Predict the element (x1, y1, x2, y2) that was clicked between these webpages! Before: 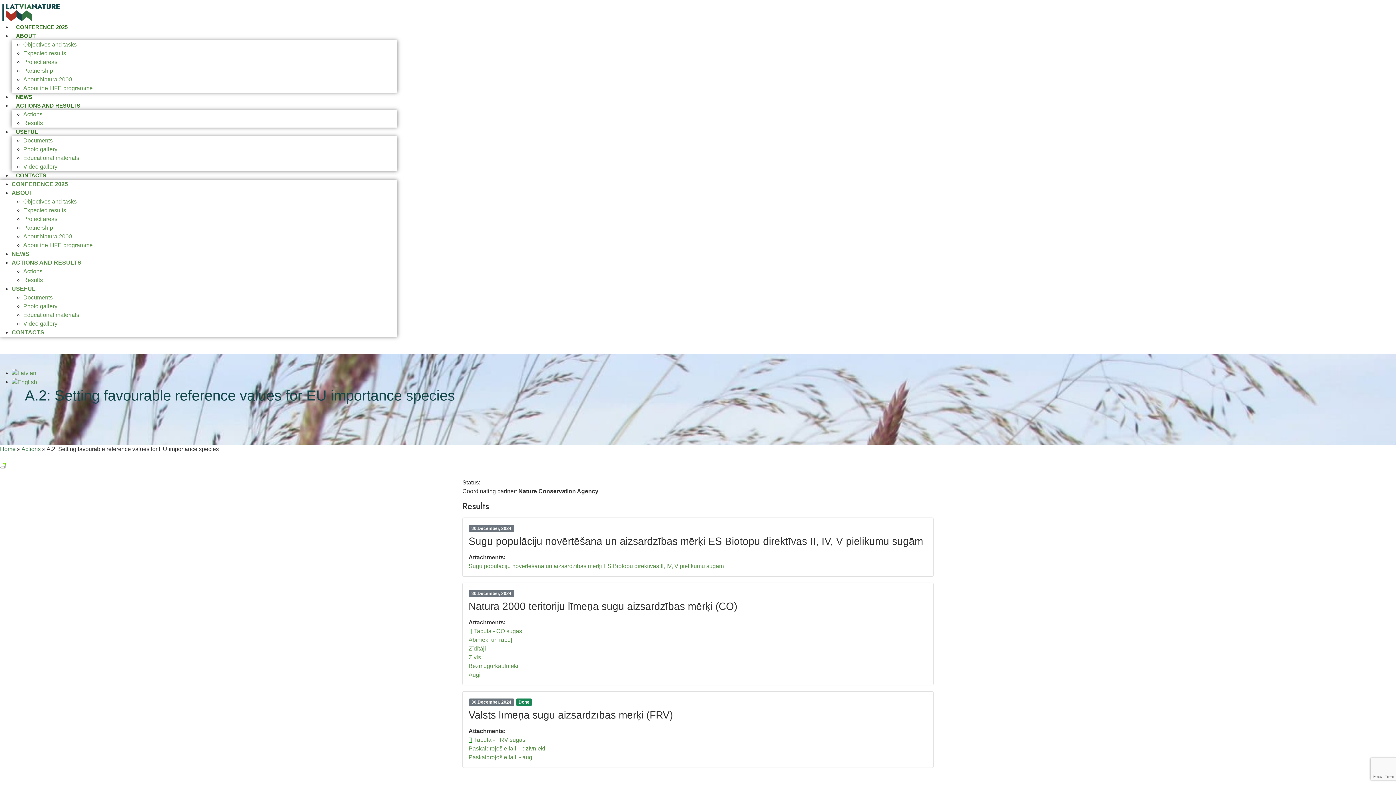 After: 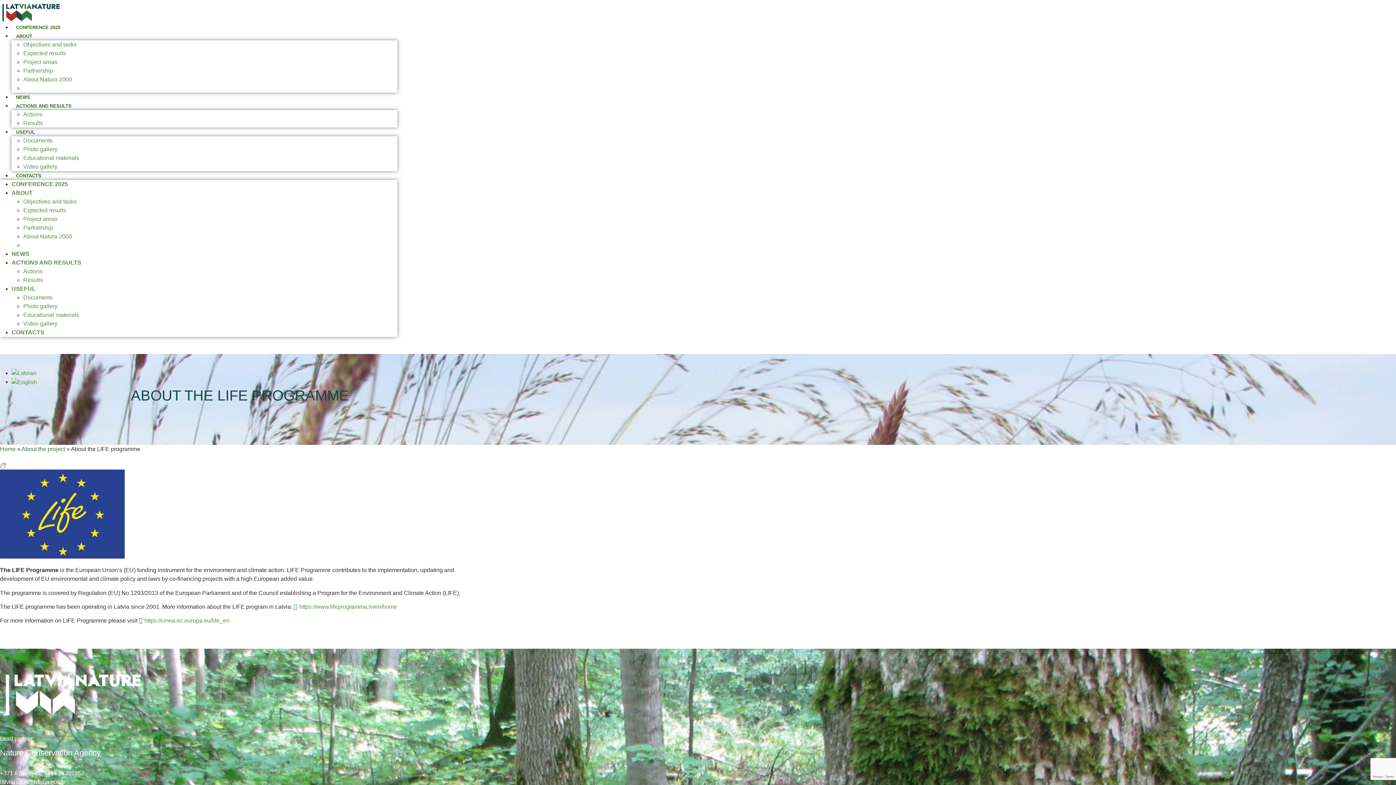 Action: label: About the LIFE programme bbox: (23, 84, 92, 91)